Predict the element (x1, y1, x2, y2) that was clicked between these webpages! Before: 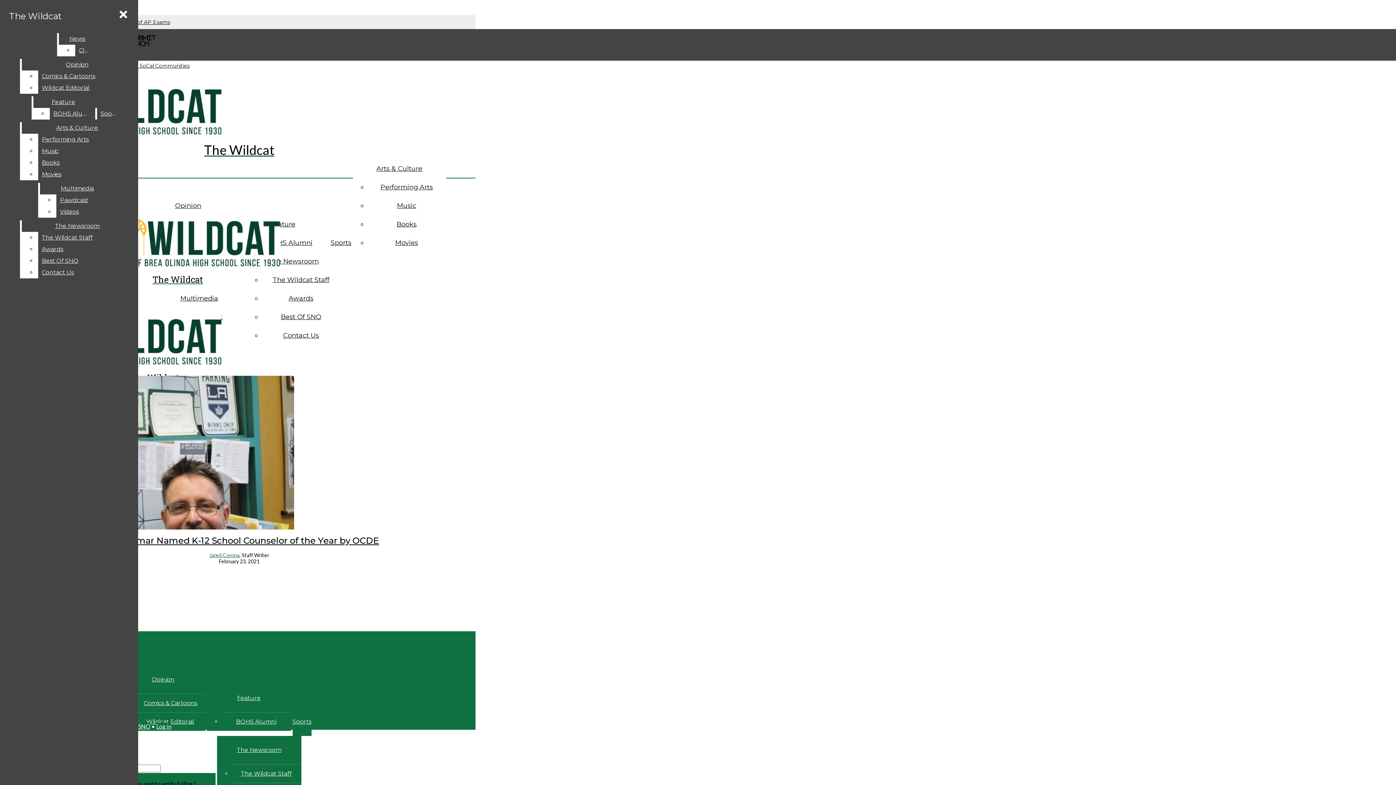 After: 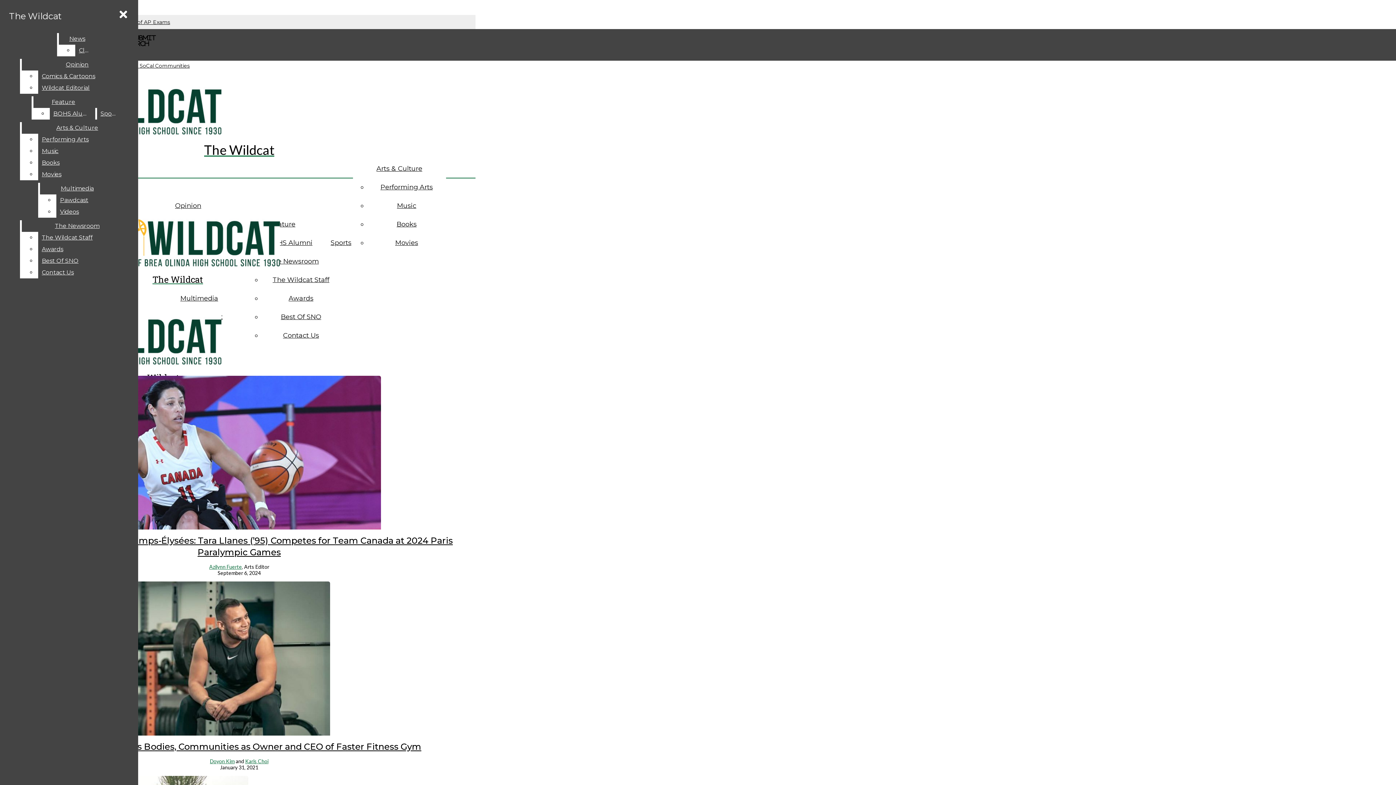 Action: bbox: (236, 718, 276, 725) label: BOHS Alumni